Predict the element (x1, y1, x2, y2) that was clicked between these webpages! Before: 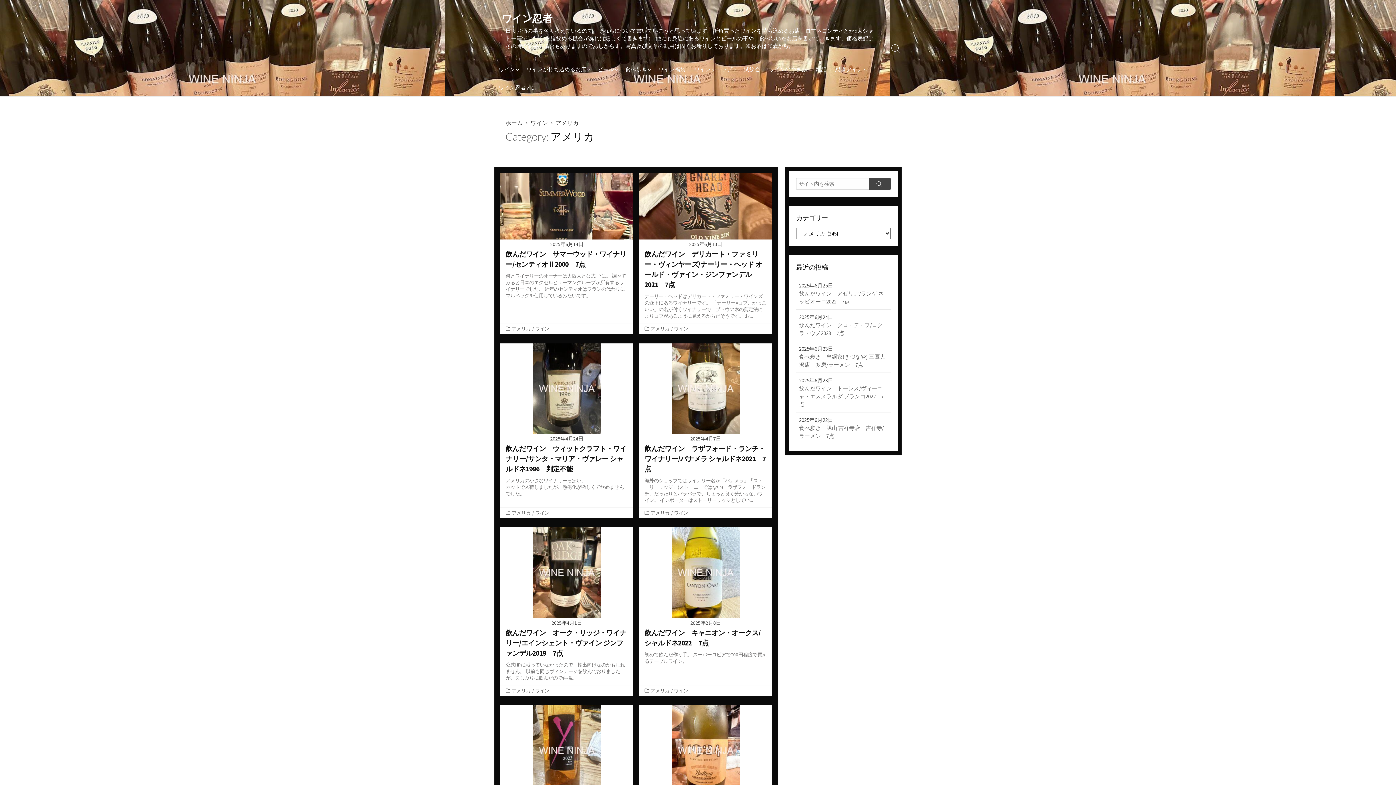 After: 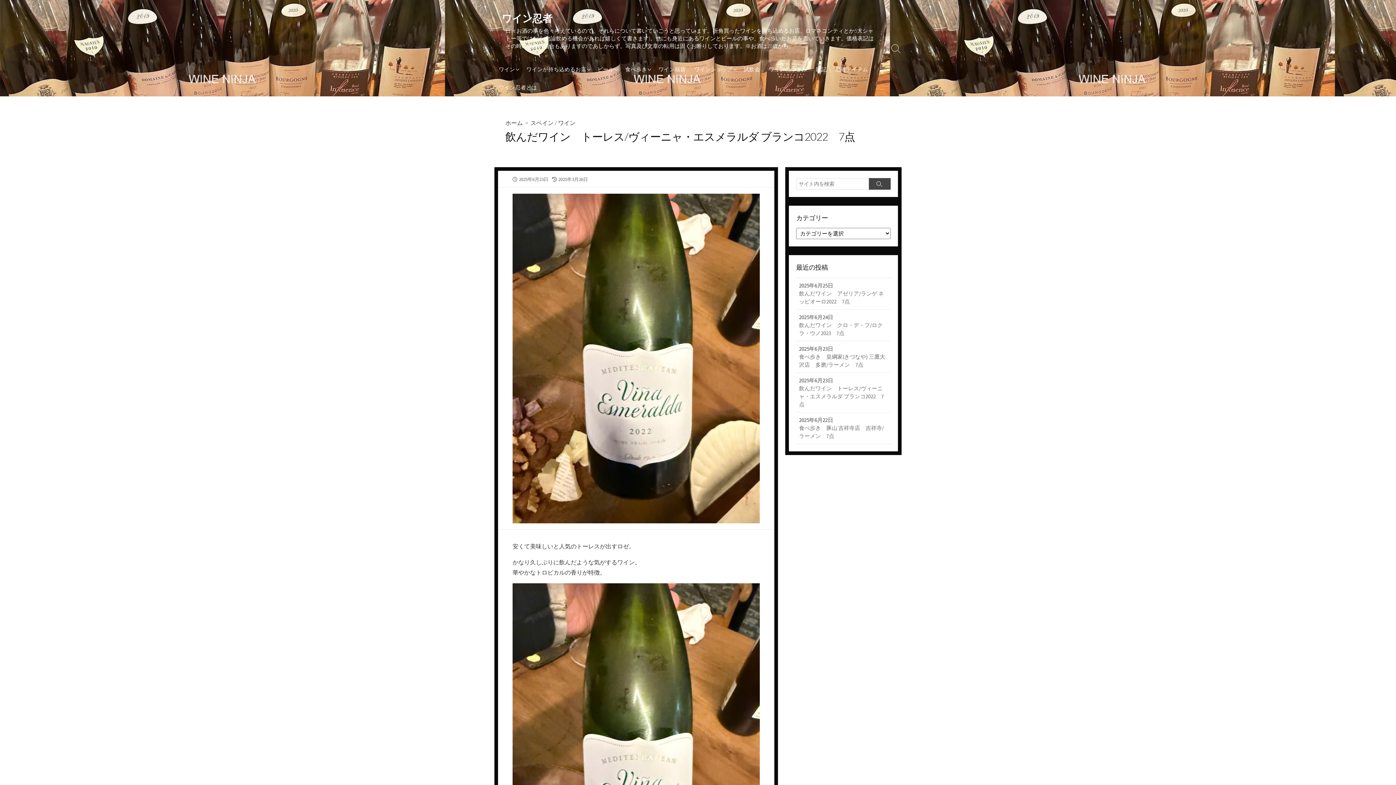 Action: label: 2025年6月23日
飲んだワイン　トーレス/ヴィーニャ・エスメラルダ ブランコ2022　7点 bbox: (796, 373, 890, 412)